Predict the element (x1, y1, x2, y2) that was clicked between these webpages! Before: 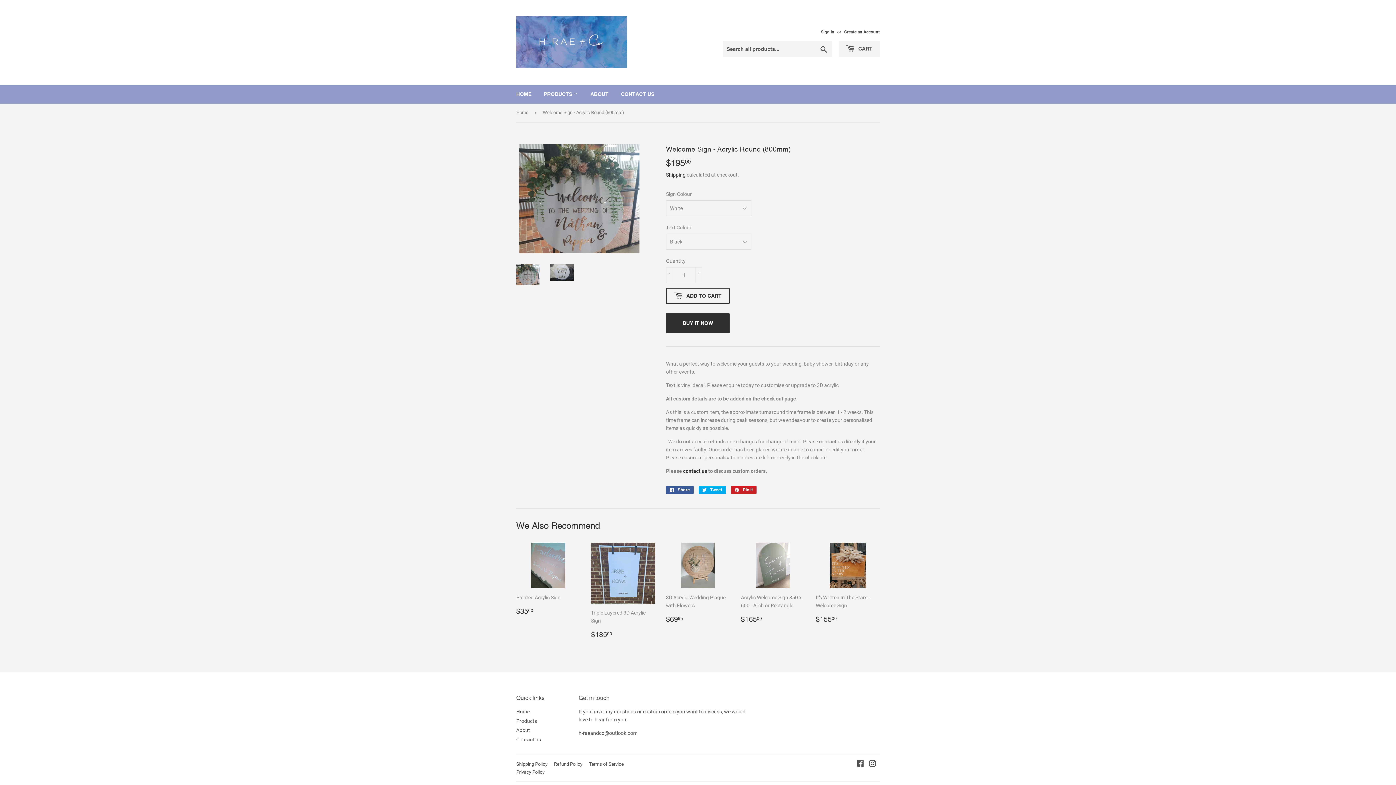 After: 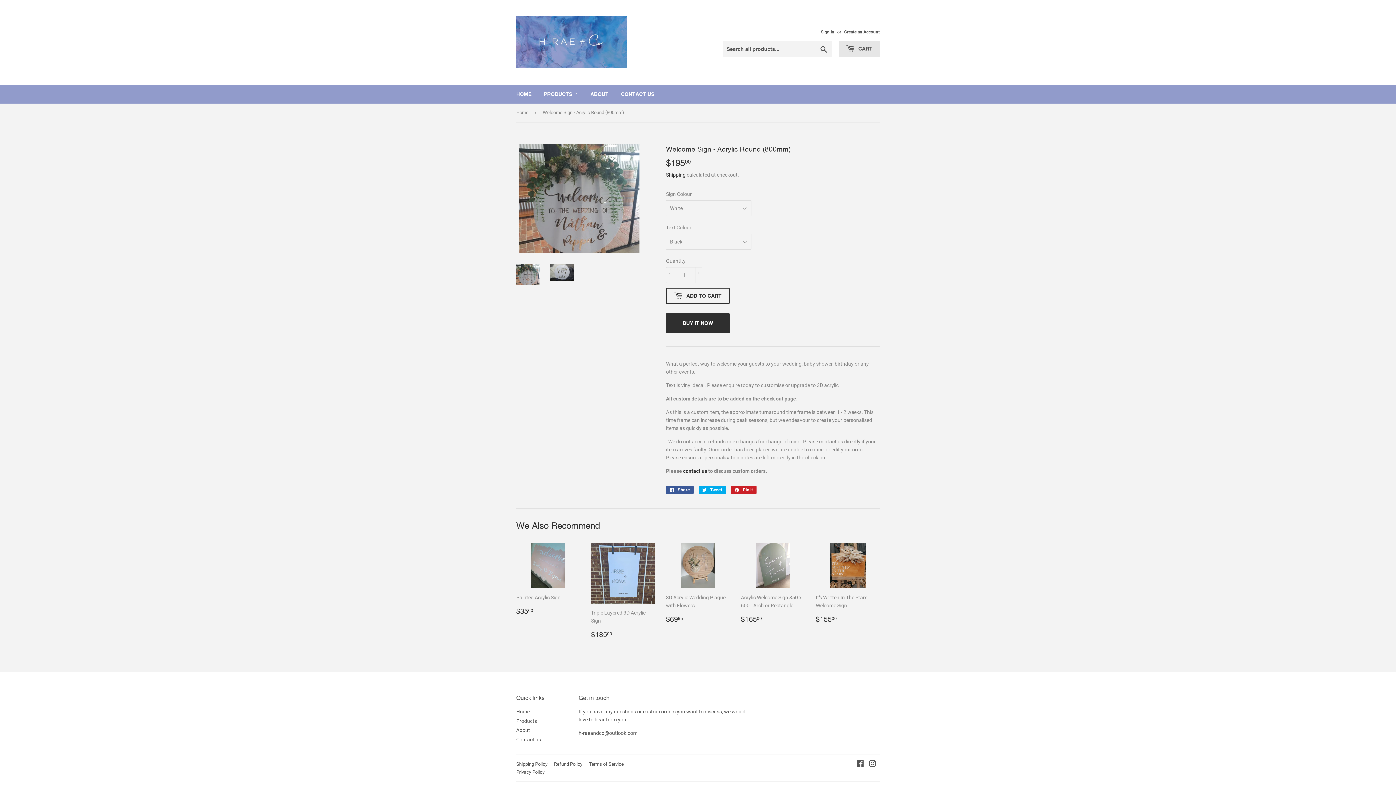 Action: label:  CART bbox: (838, 41, 880, 57)